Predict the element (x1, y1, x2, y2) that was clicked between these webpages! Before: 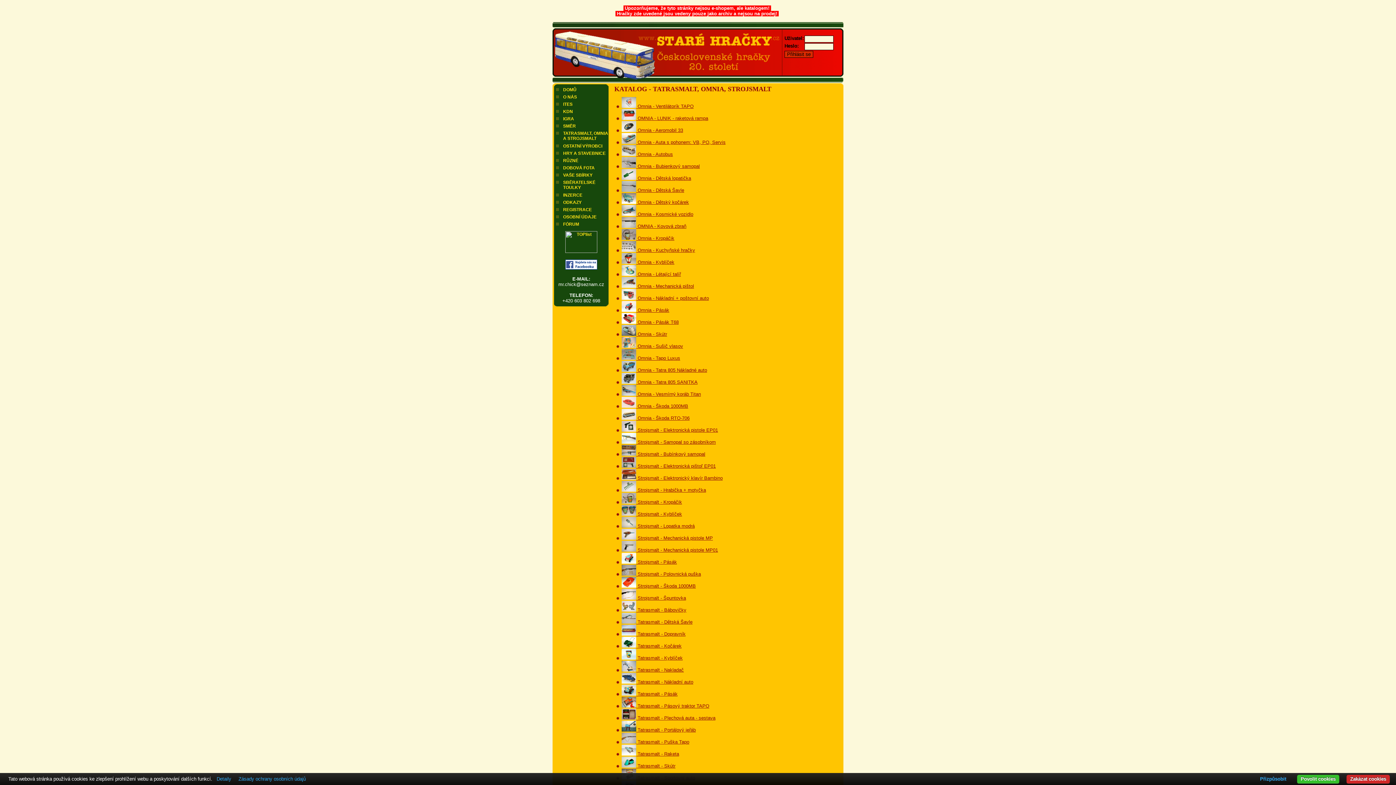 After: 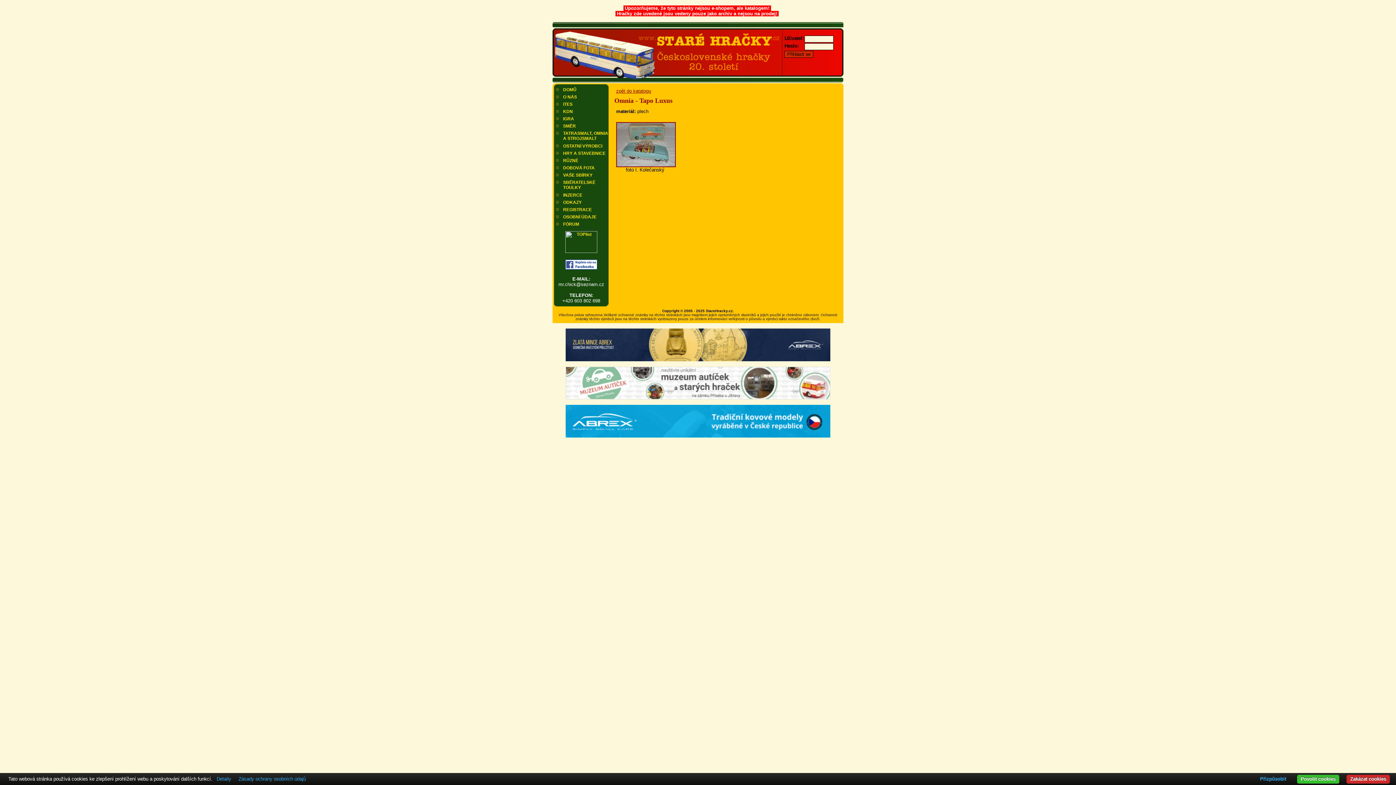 Action: bbox: (614, 355, 680, 361) label:  Omnia - Tapo Luxus